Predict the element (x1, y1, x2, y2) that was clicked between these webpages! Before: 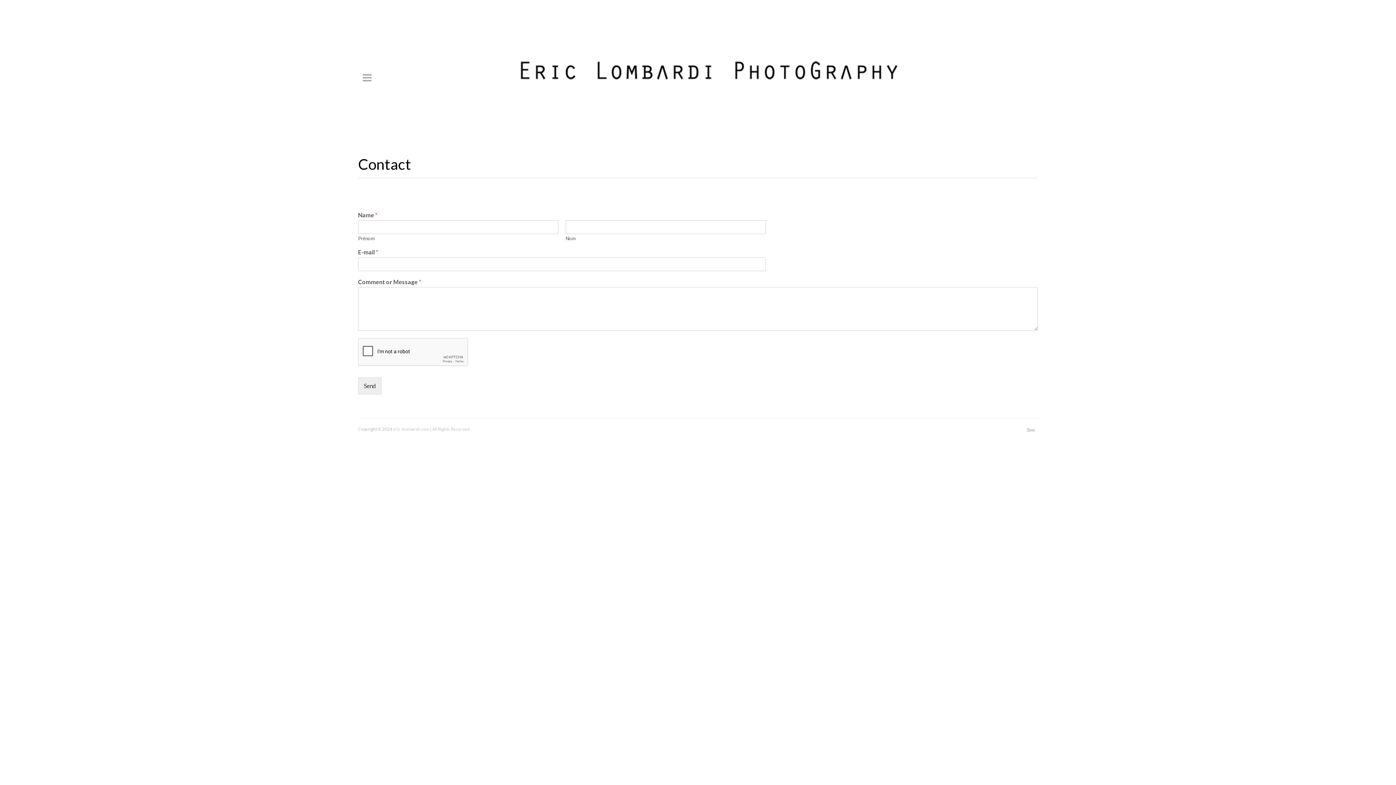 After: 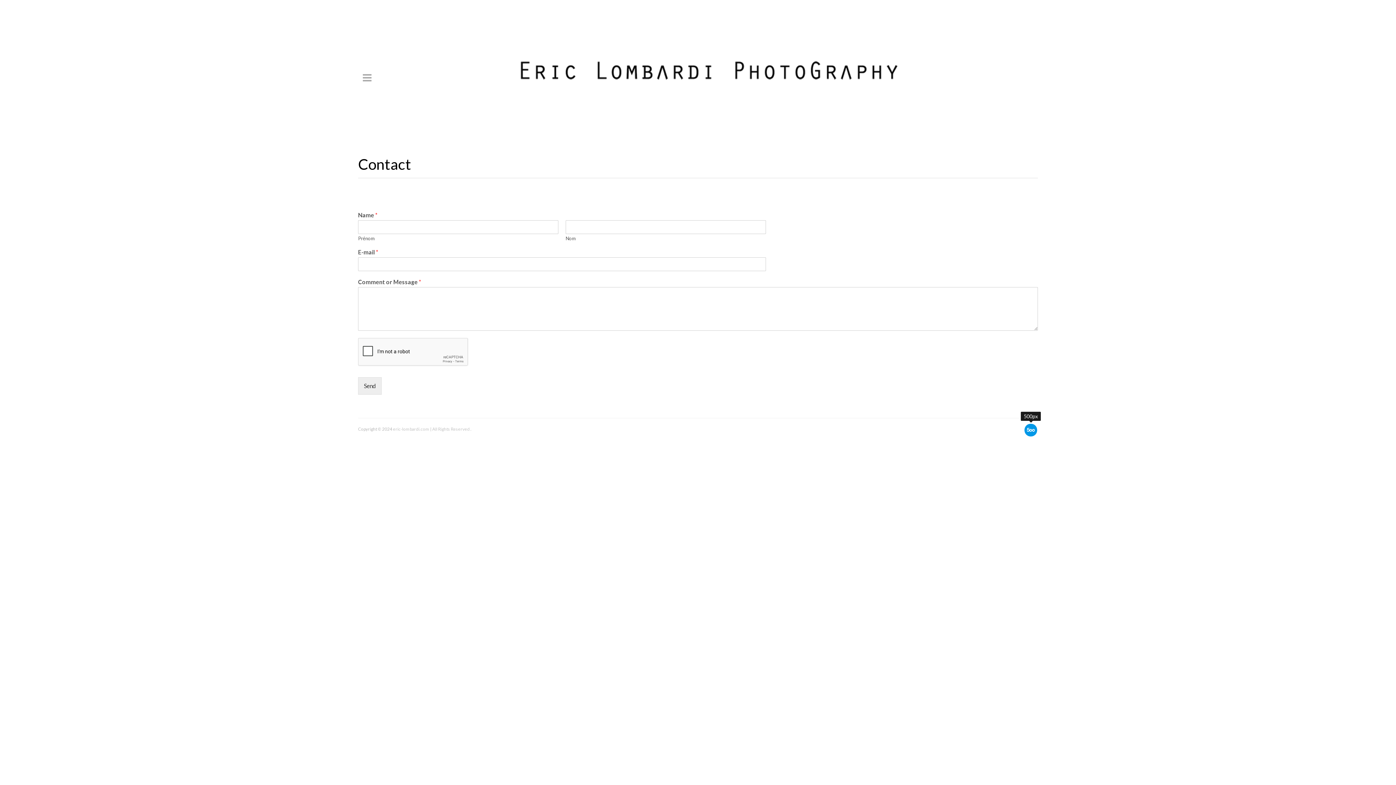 Action: bbox: (1024, 424, 1037, 436)